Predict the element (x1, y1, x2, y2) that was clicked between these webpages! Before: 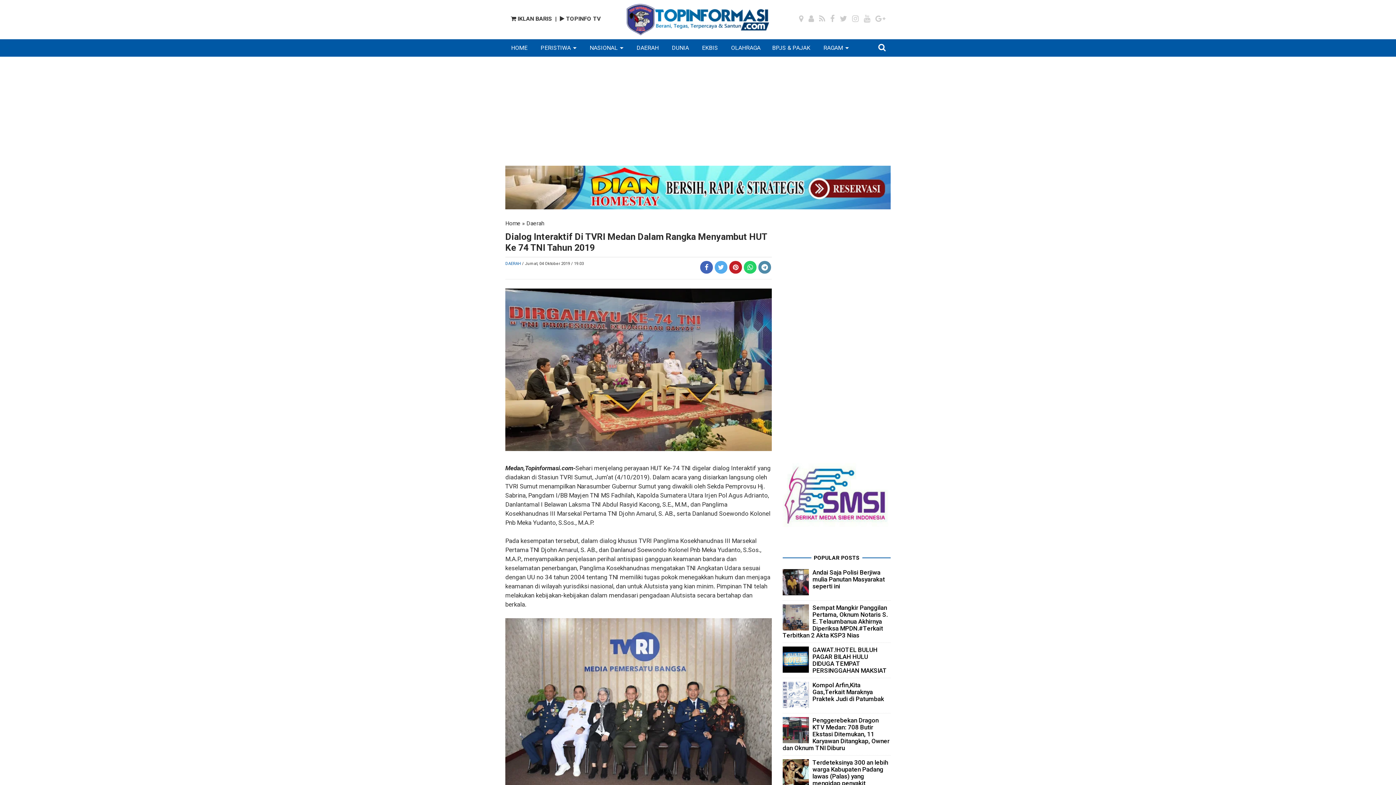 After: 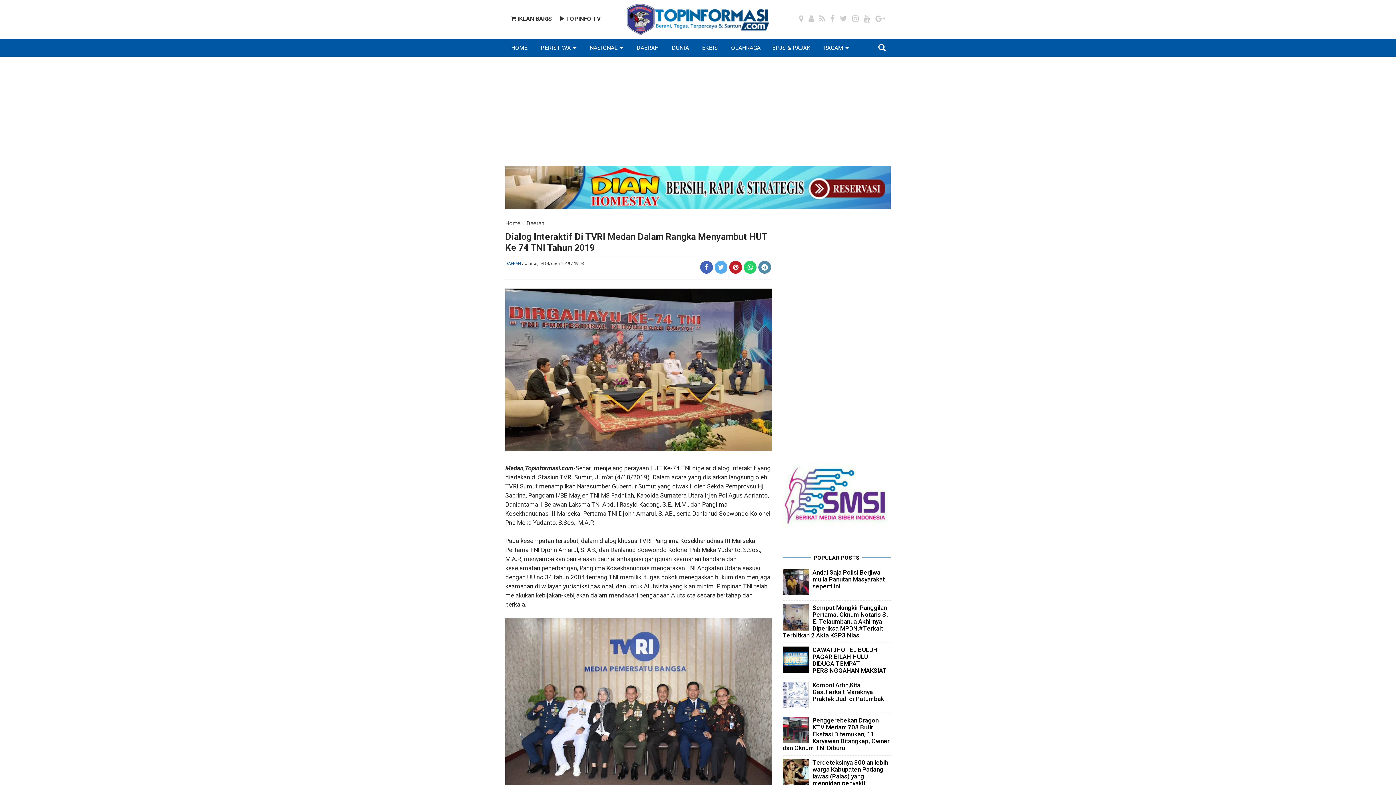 Action: bbox: (714, 261, 727, 273)